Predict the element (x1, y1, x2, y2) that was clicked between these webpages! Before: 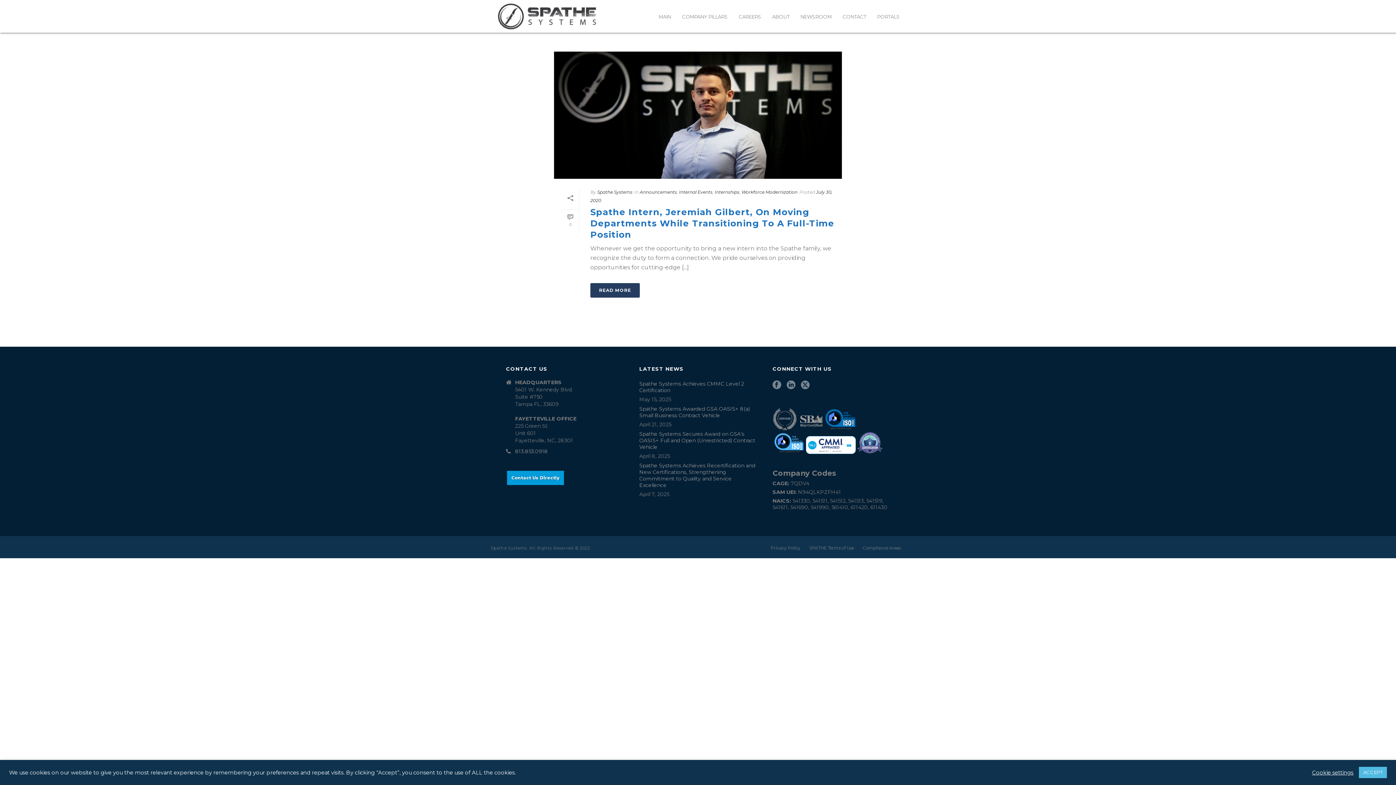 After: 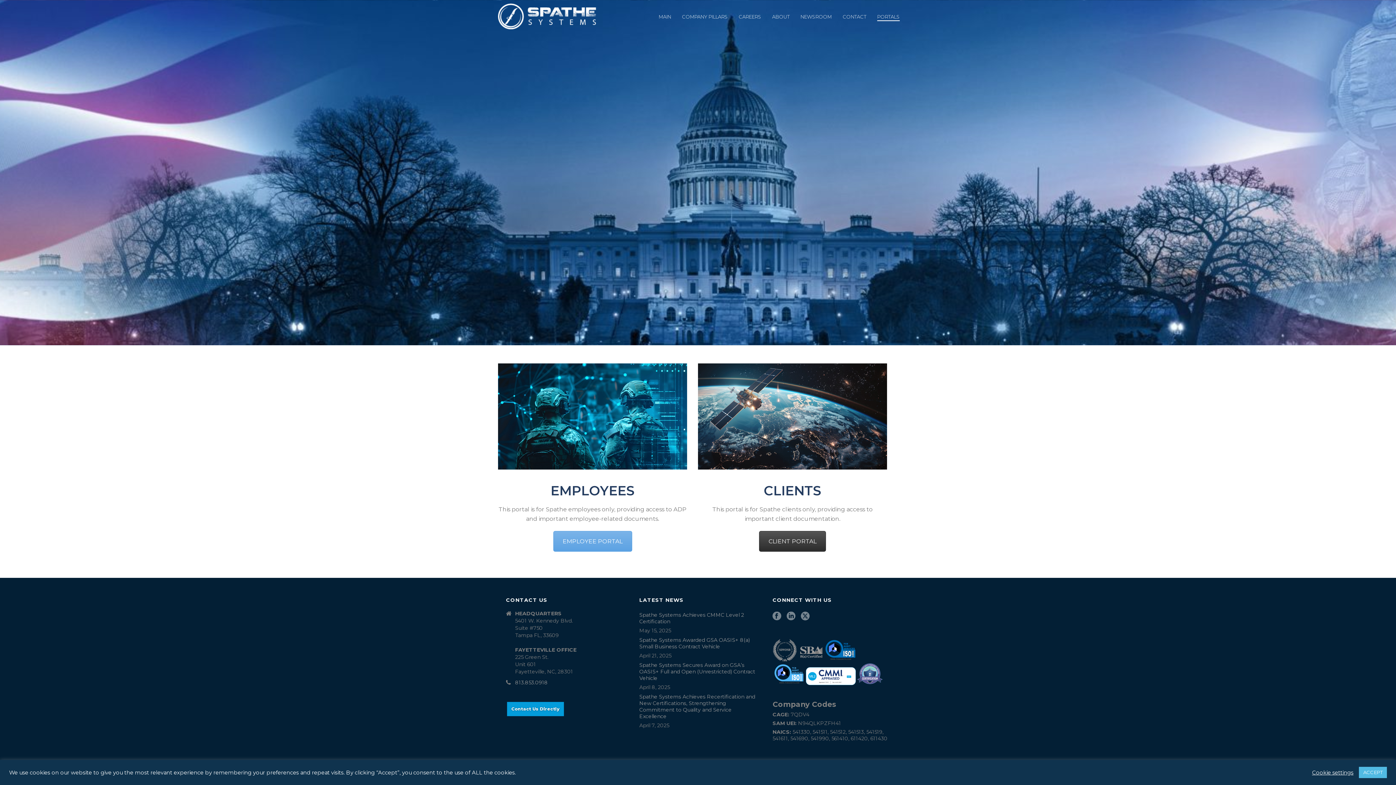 Action: label: PORTALS bbox: (872, 12, 905, 21)